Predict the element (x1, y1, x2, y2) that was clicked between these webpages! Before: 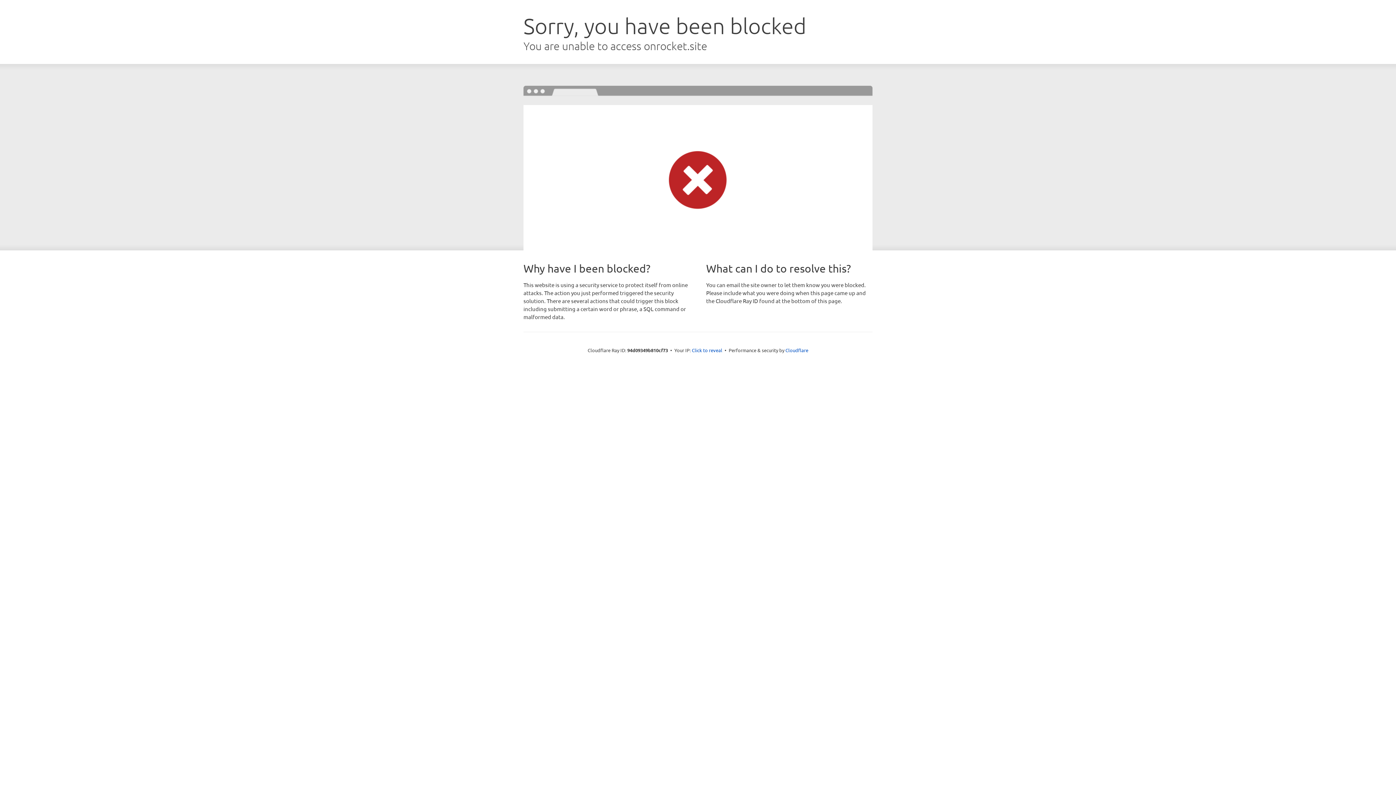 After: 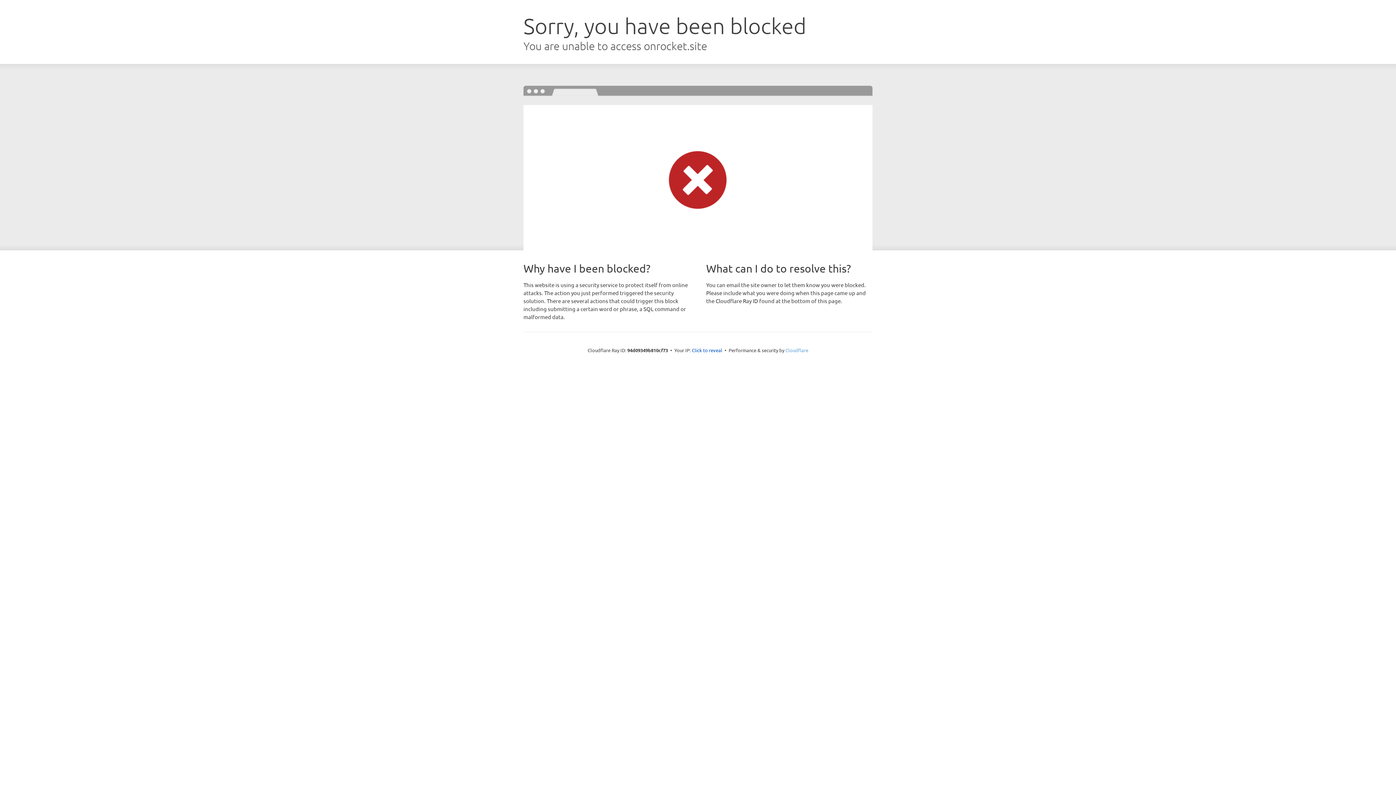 Action: bbox: (785, 347, 808, 353) label: Cloudflare